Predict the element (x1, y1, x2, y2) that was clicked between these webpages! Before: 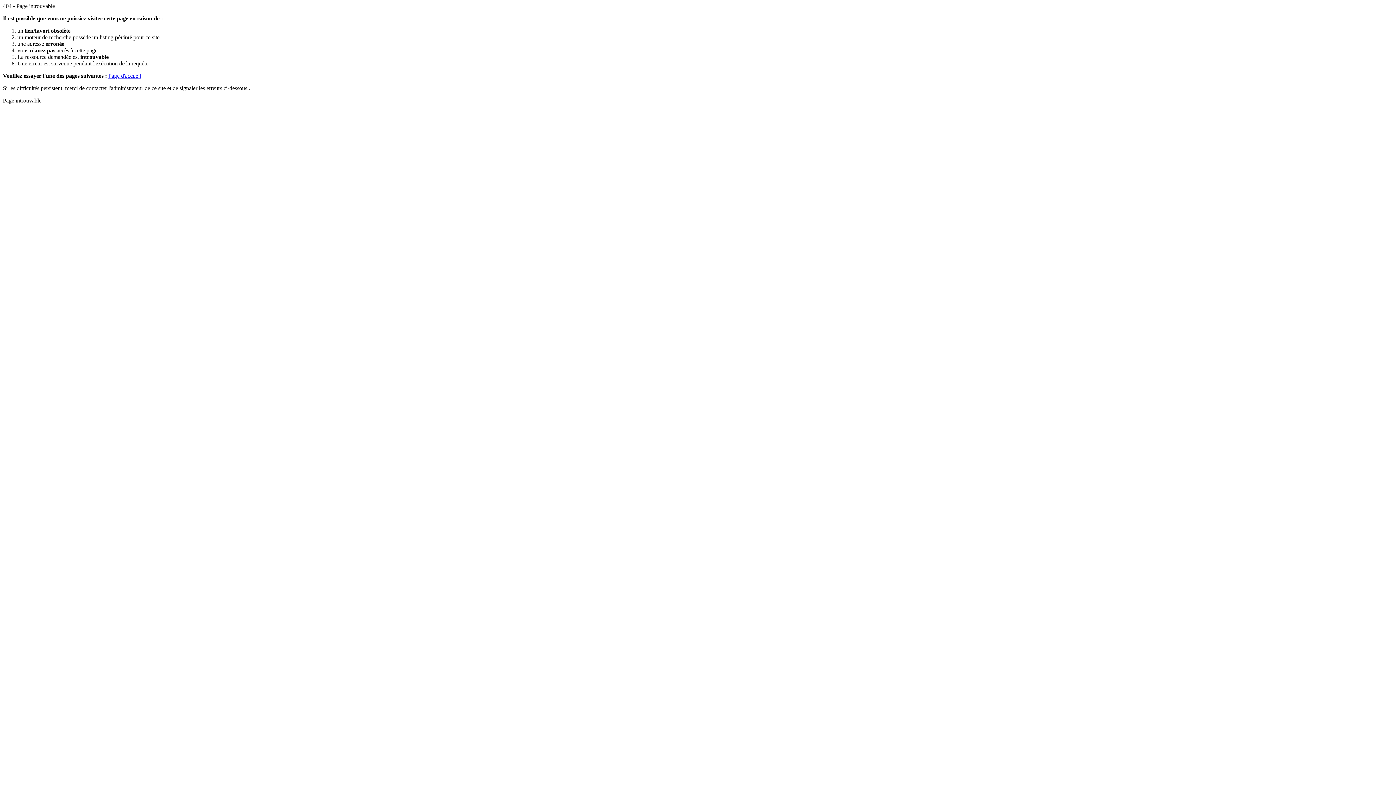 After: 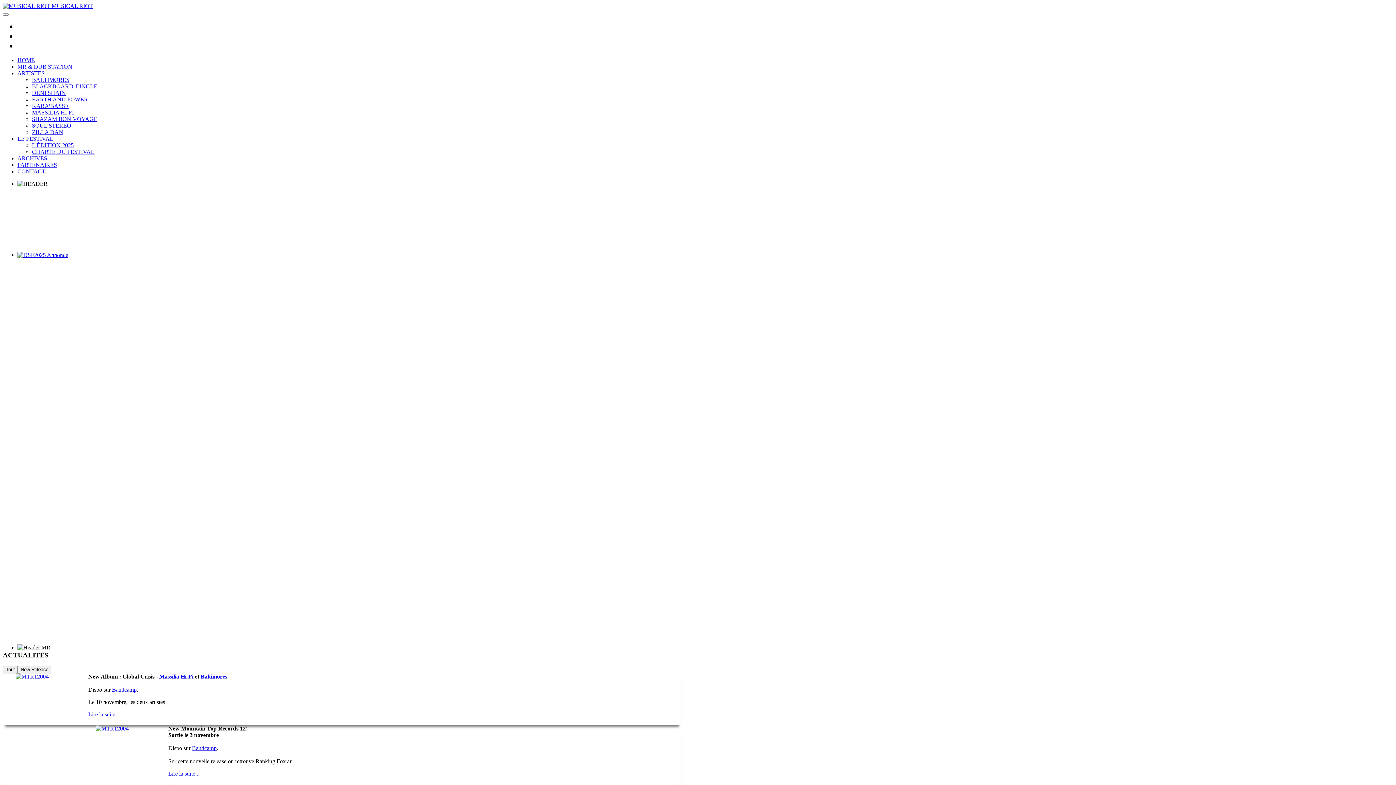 Action: bbox: (108, 72, 141, 78) label: Page d'accueil